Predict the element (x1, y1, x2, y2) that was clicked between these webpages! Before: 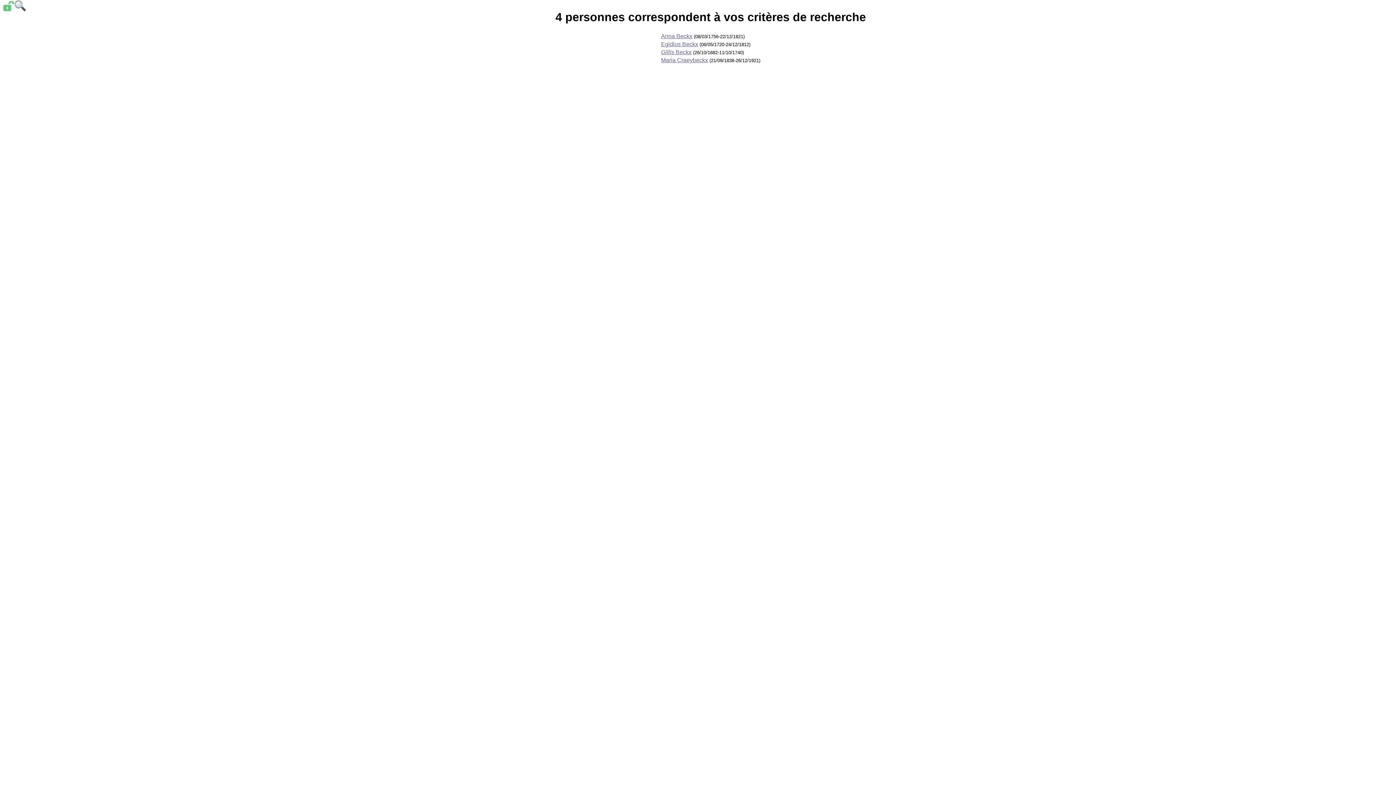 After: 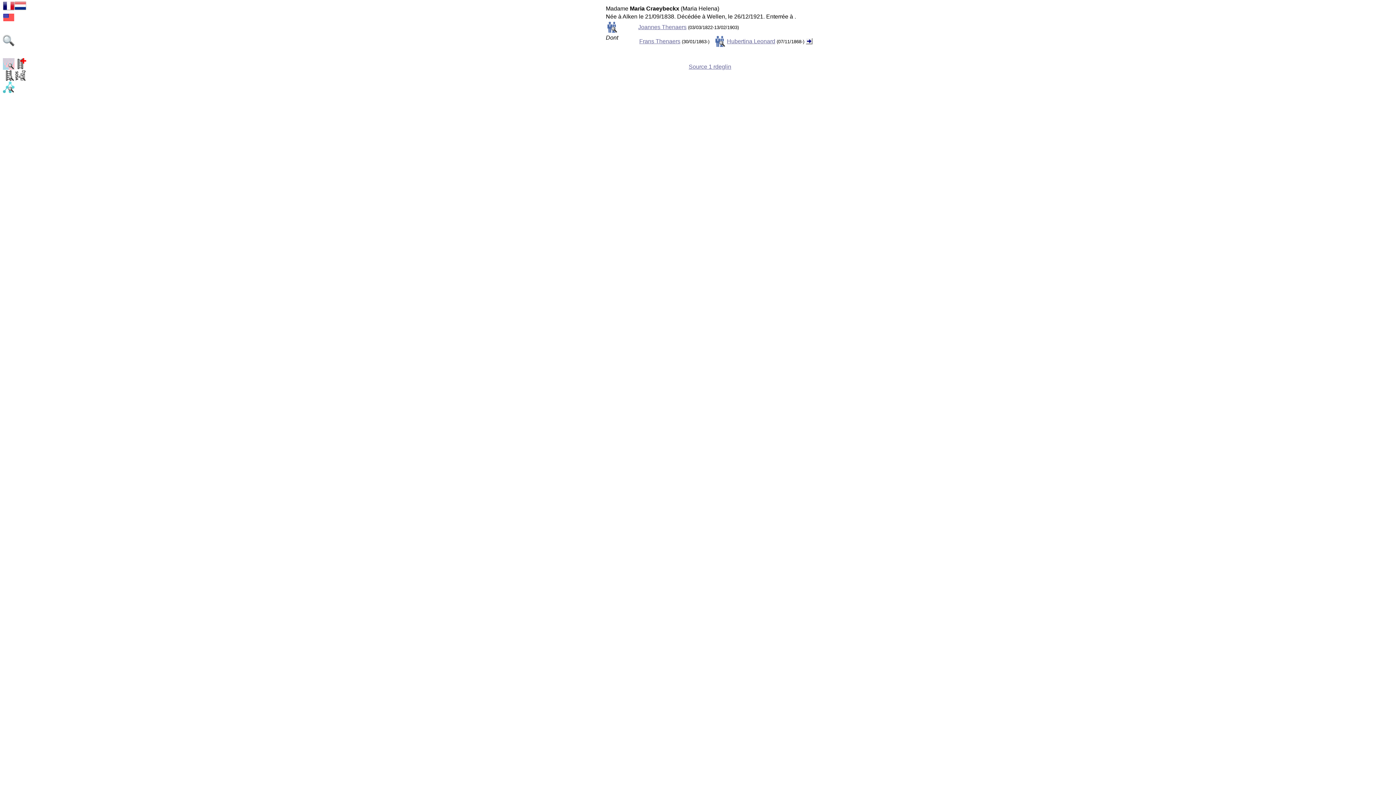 Action: label: Maria Craeybeckx bbox: (661, 57, 708, 63)